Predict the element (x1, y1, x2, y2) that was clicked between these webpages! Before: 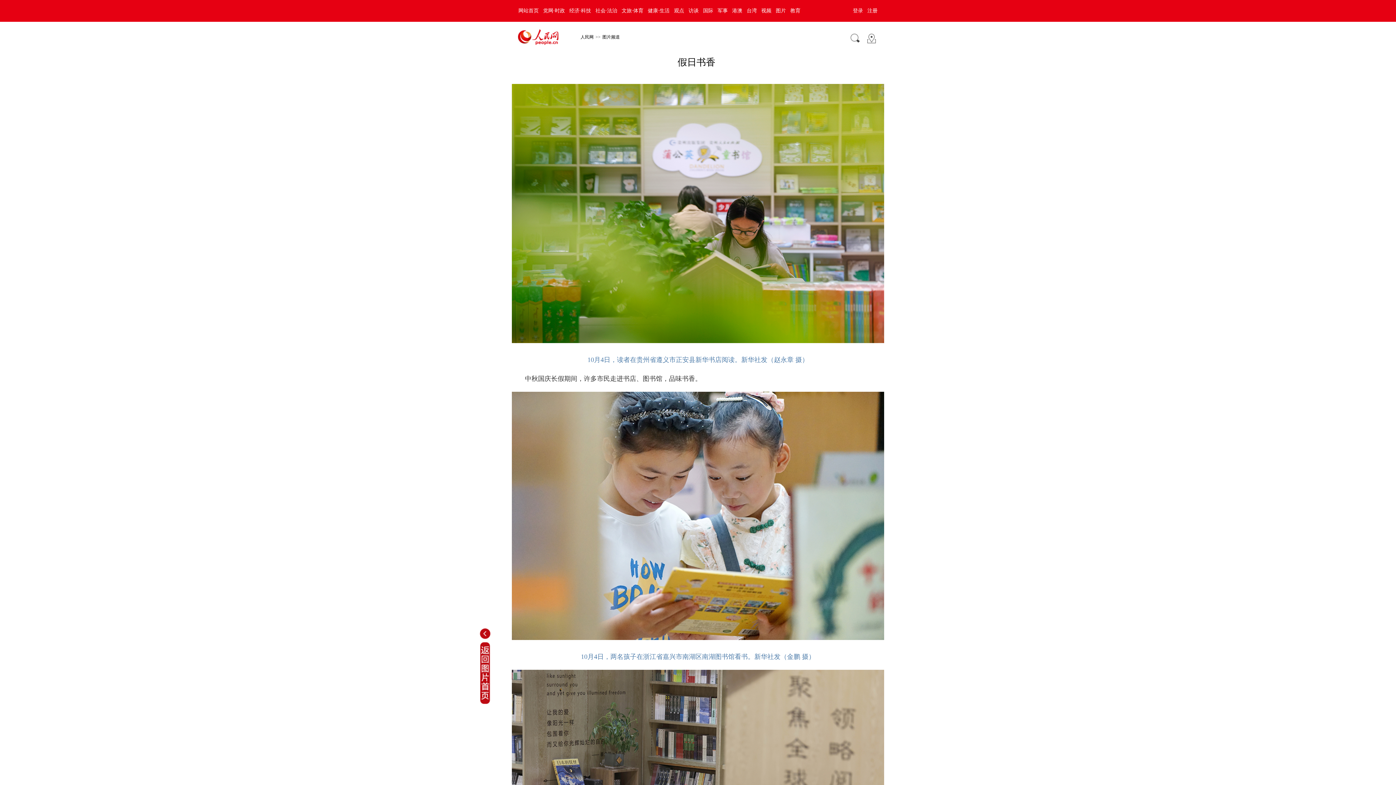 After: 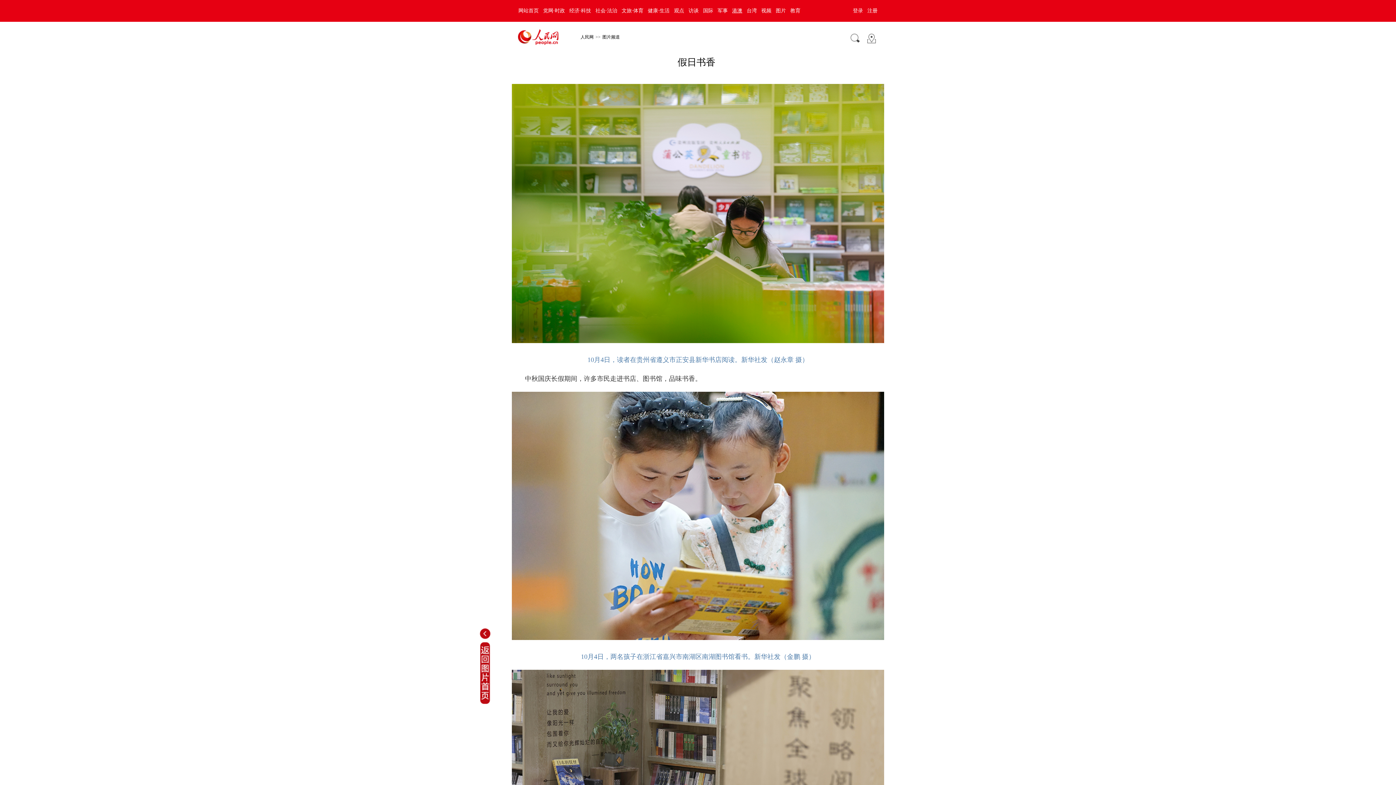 Action: label: 港澳 bbox: (730, 8, 744, 13)